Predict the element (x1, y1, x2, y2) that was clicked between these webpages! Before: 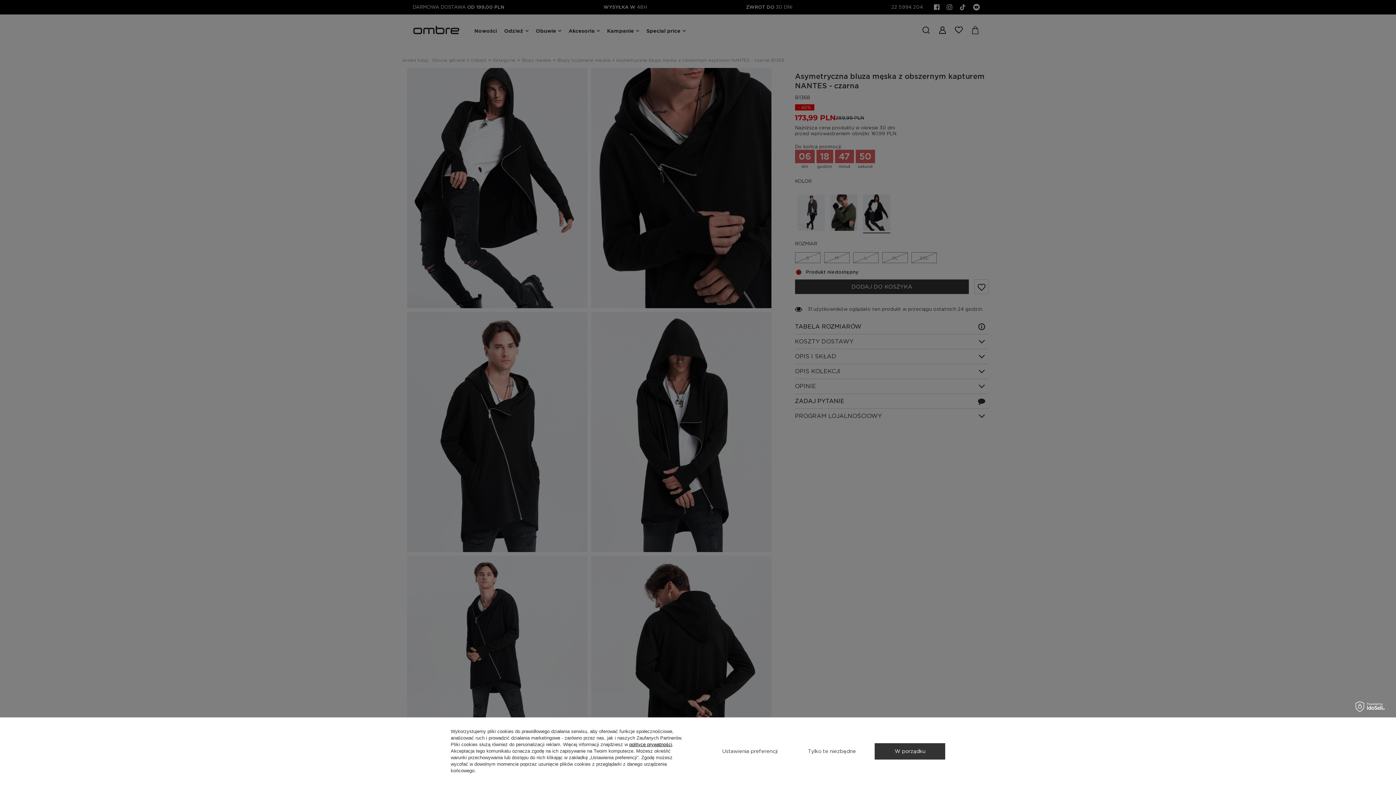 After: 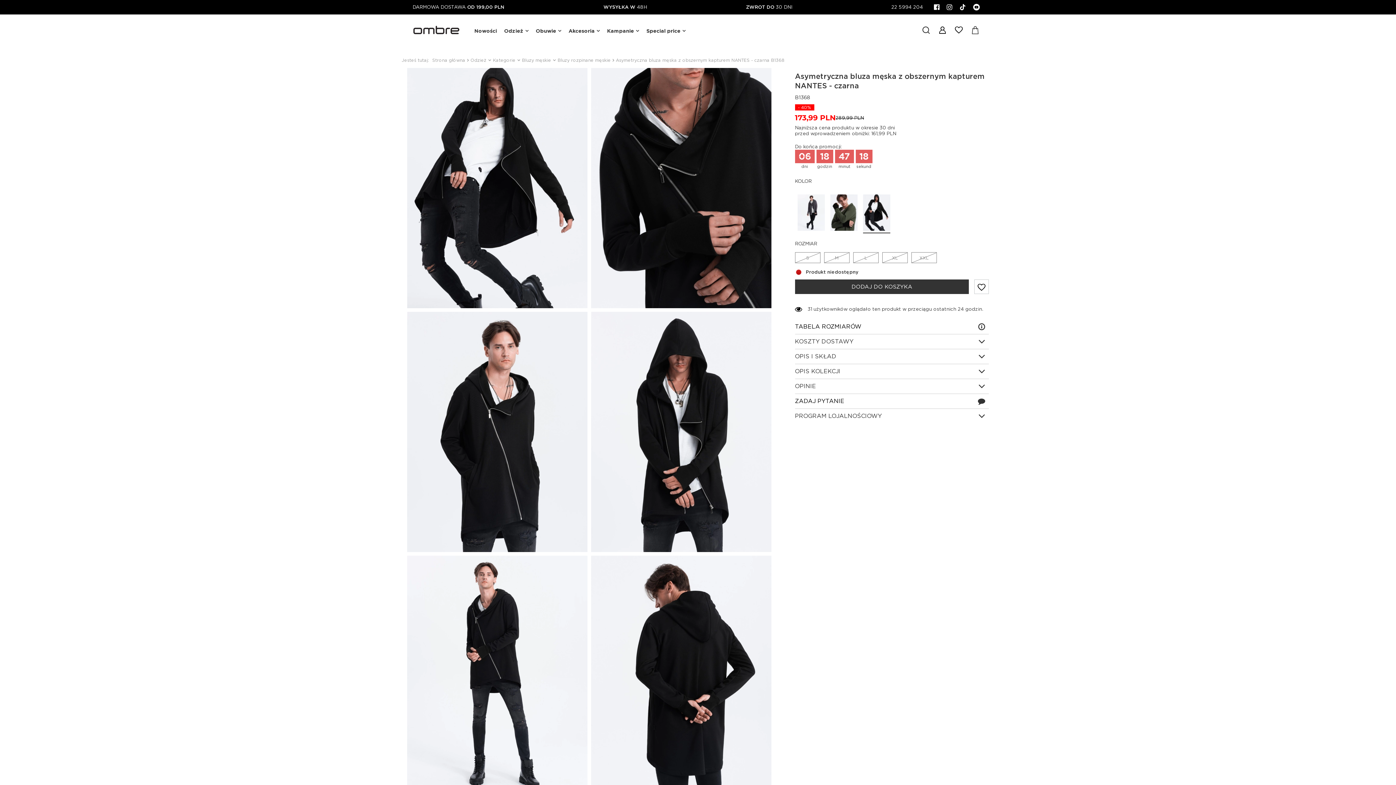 Action: label: W porządku bbox: (875, 743, 945, 759)